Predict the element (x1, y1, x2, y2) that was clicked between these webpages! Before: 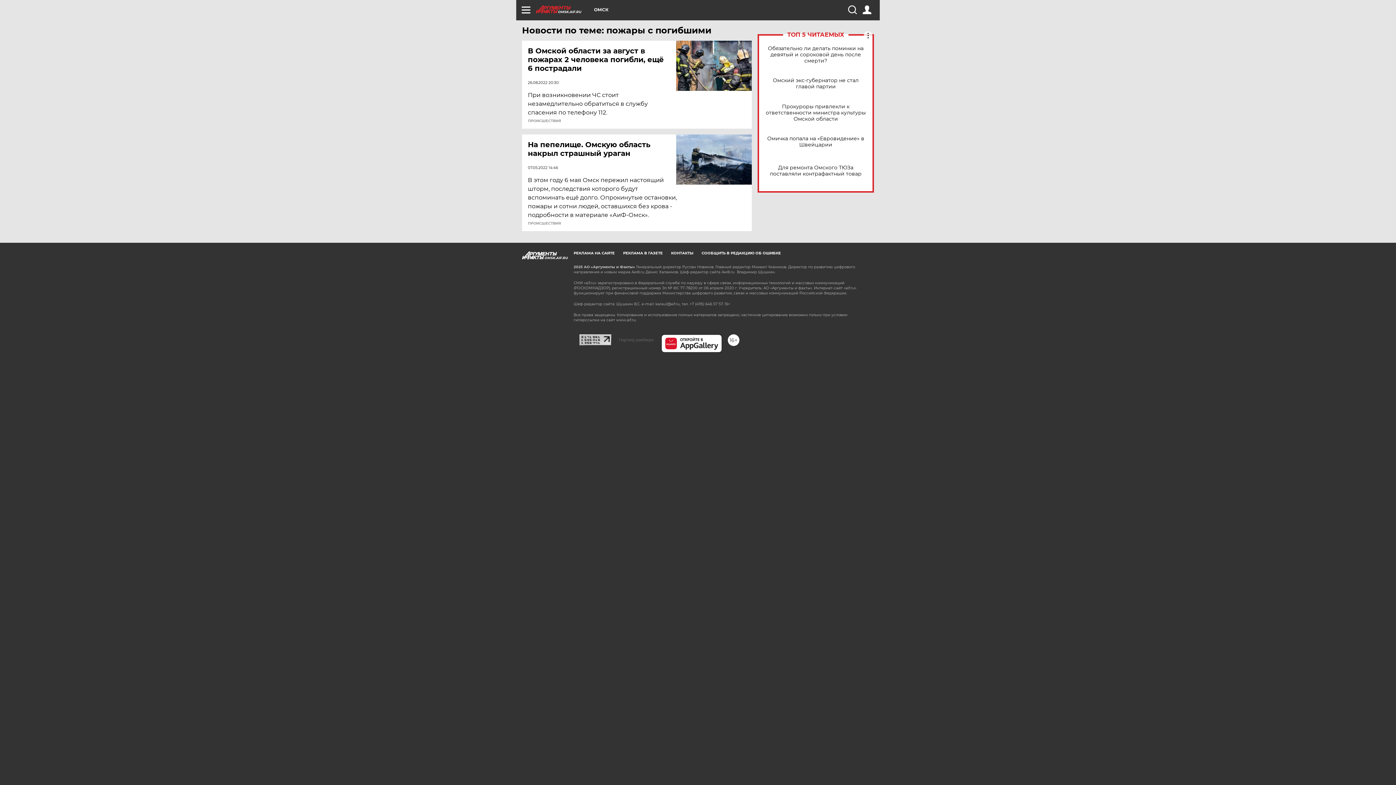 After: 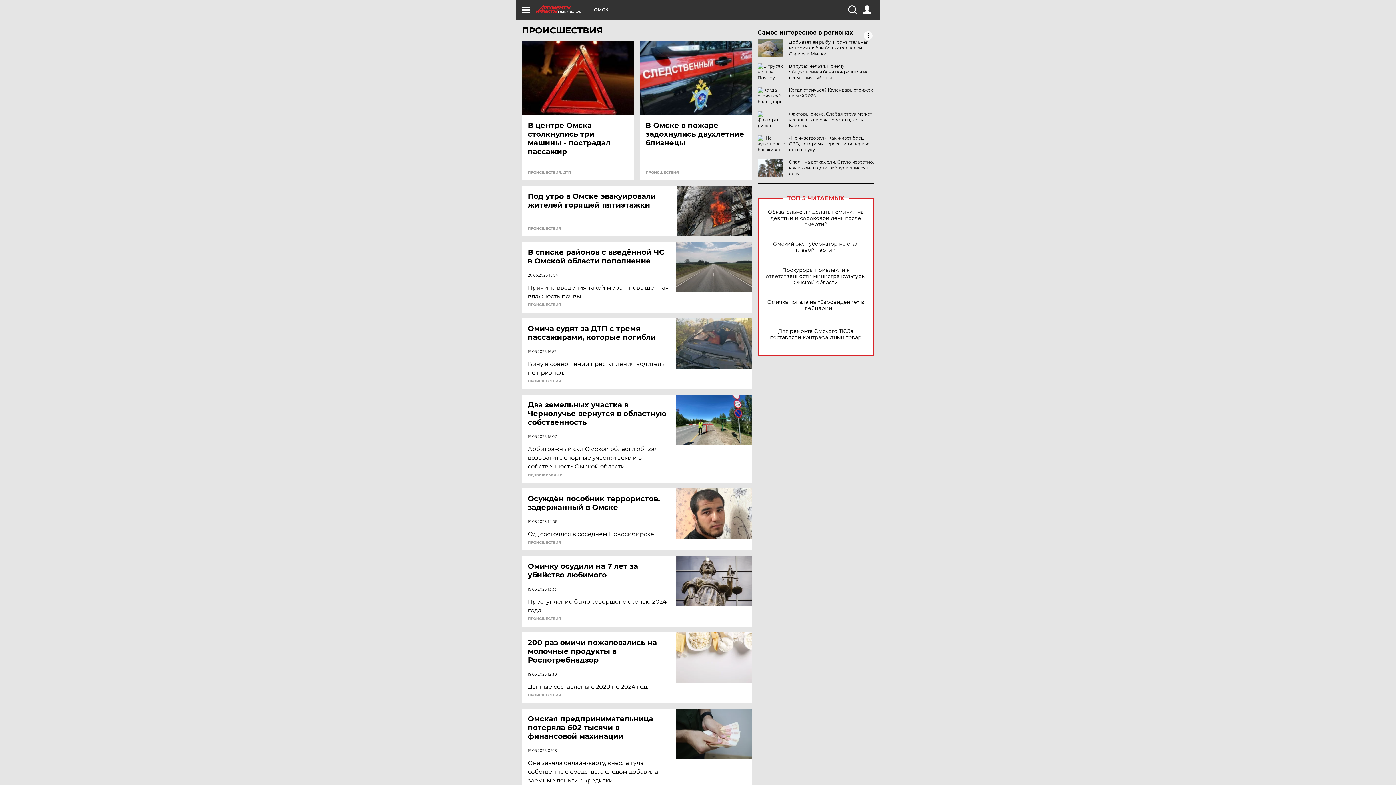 Action: label: ПРОИСШЕСТВИЯ bbox: (528, 221, 561, 225)